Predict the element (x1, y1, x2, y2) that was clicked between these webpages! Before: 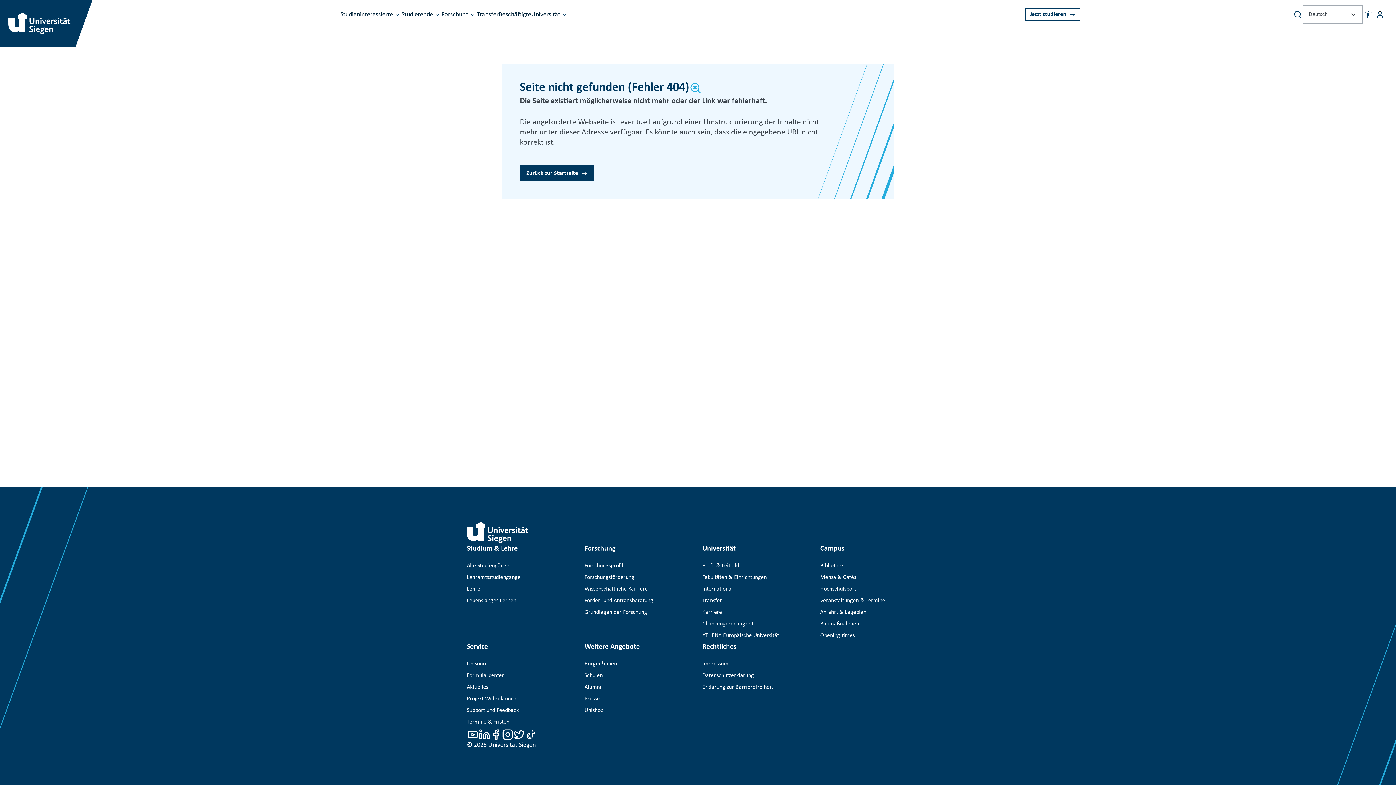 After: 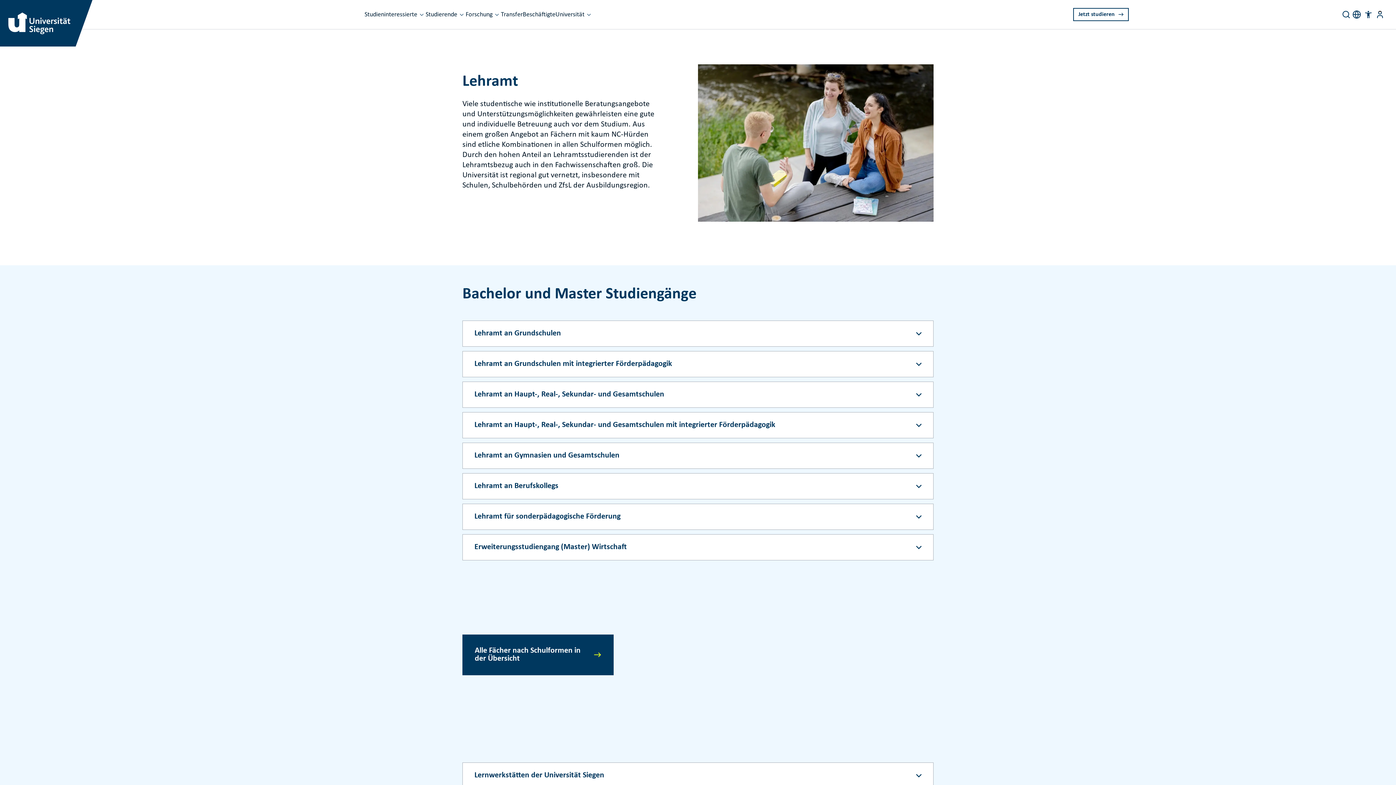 Action: bbox: (466, 572, 576, 583) label: Lehramtsstudiengänge